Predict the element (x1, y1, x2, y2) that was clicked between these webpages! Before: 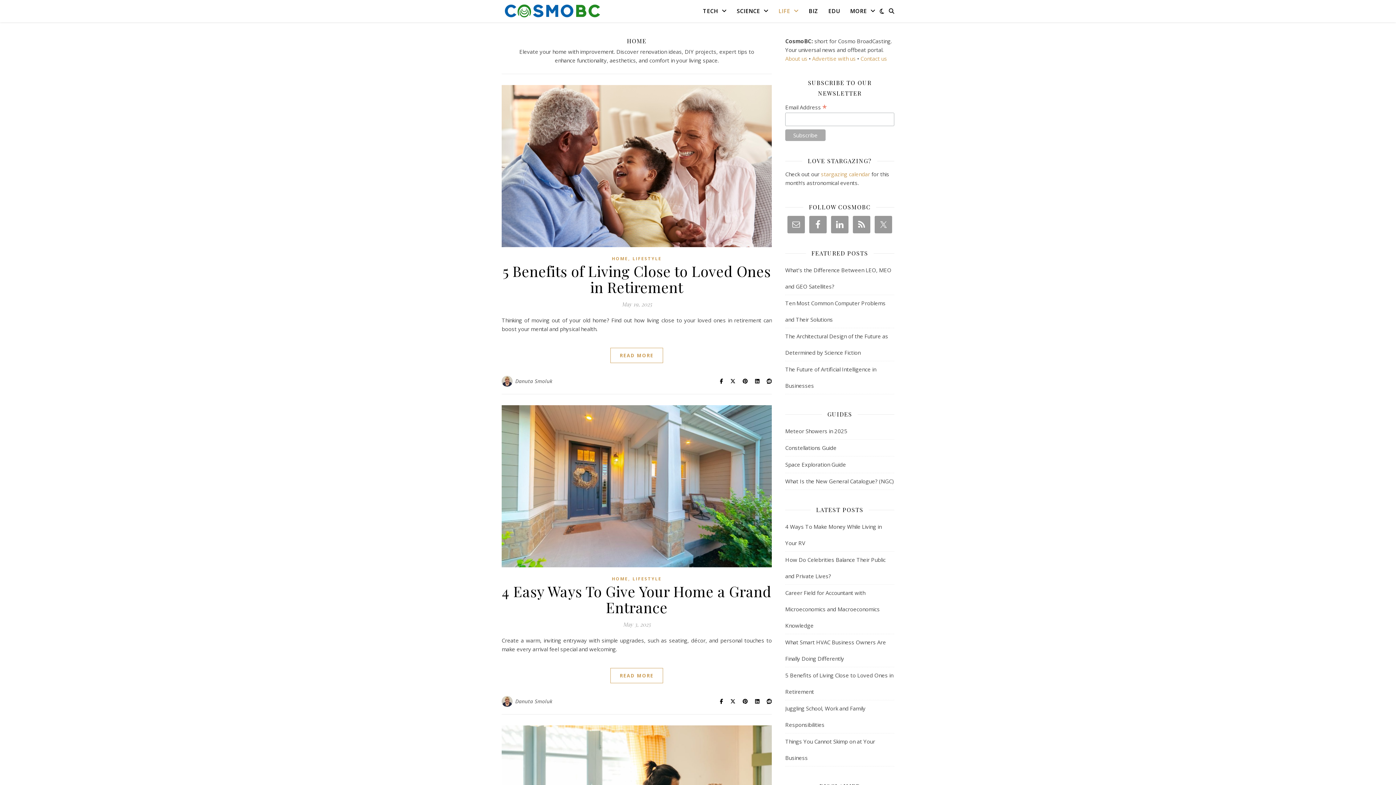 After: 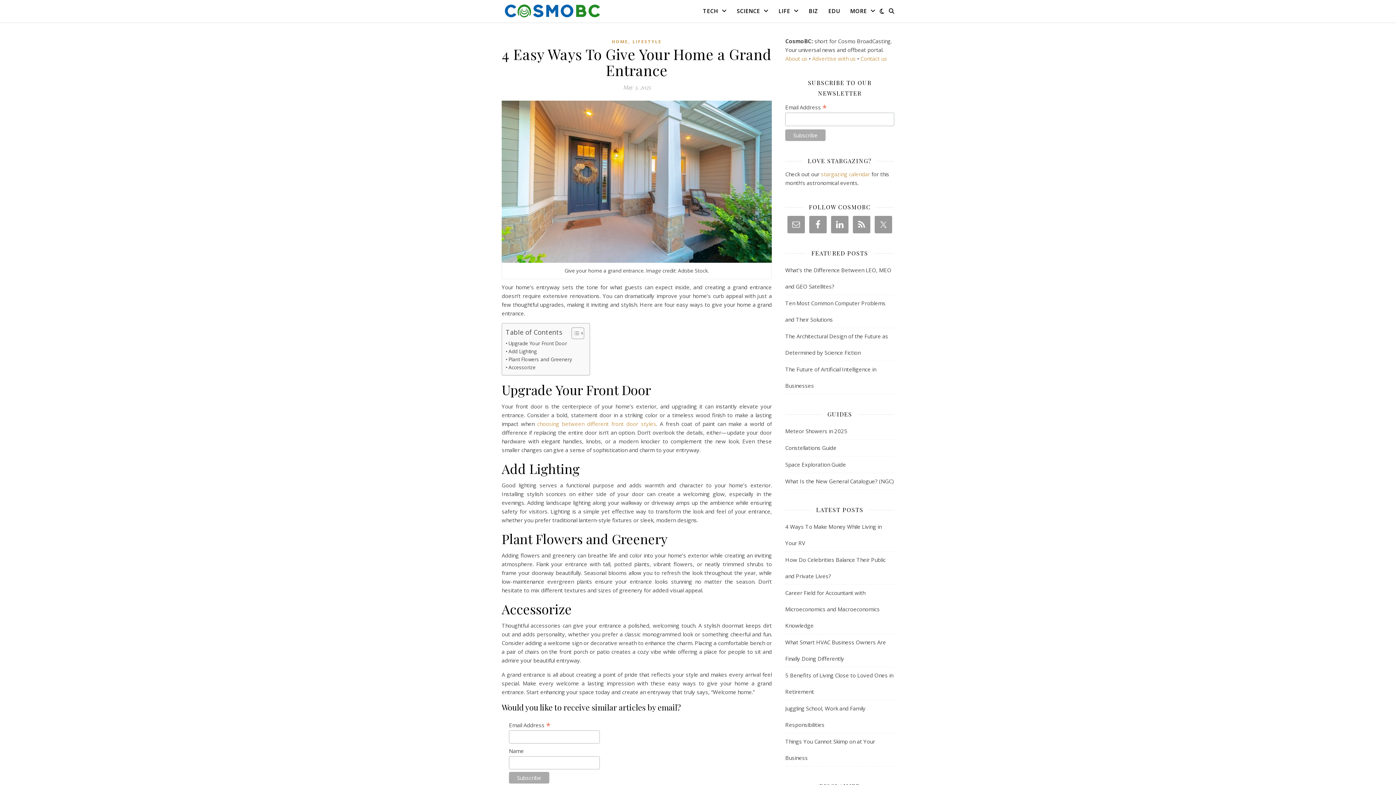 Action: bbox: (501, 405, 772, 567)